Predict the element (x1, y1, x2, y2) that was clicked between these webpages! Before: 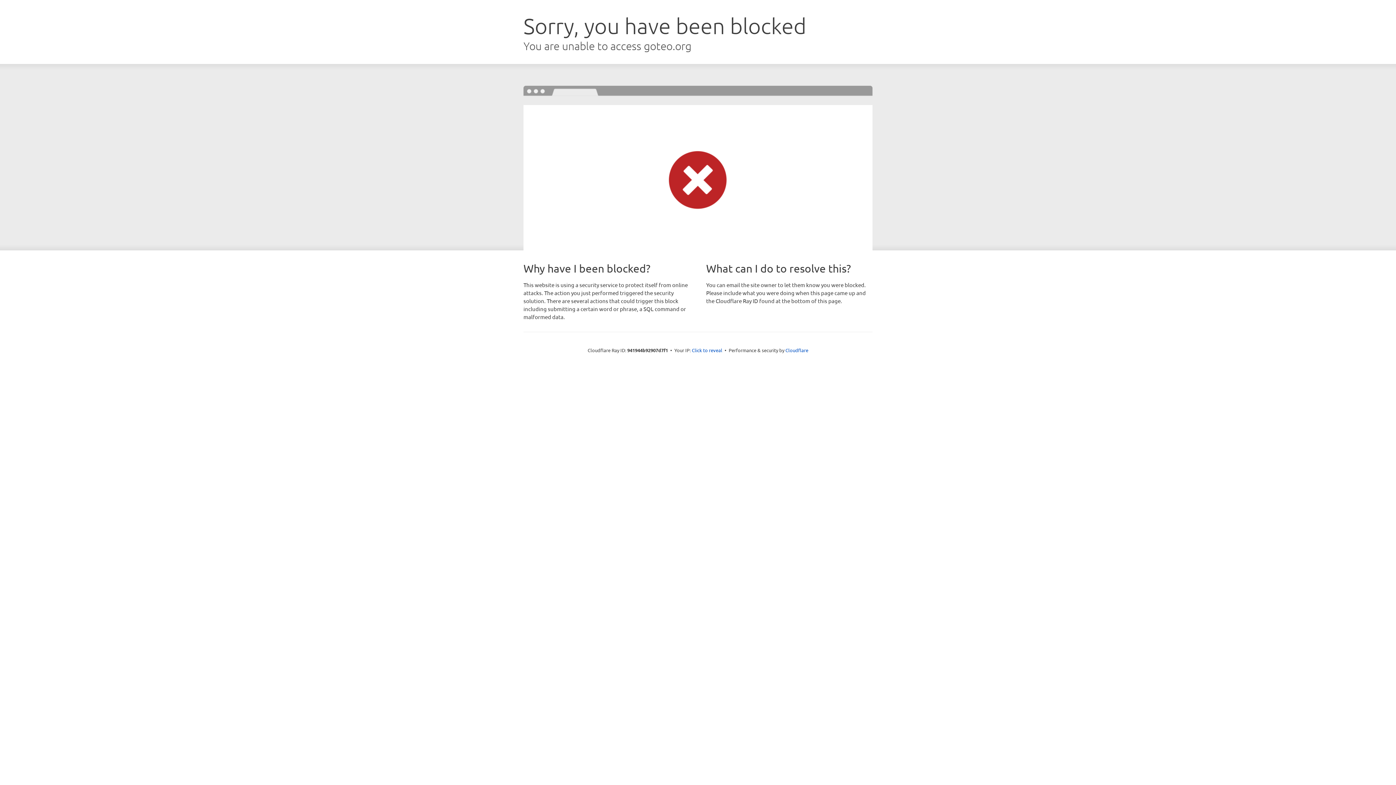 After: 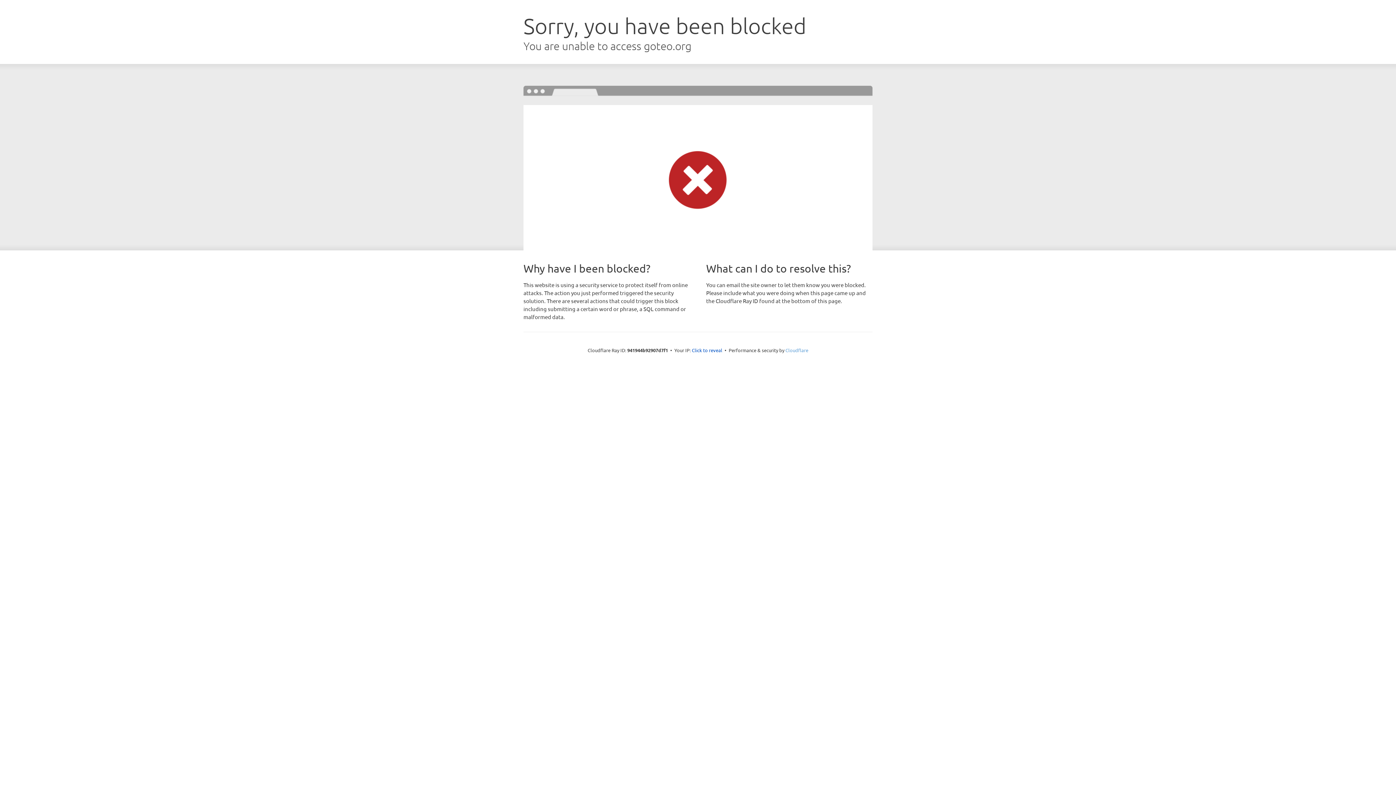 Action: bbox: (785, 347, 808, 353) label: Cloudflare